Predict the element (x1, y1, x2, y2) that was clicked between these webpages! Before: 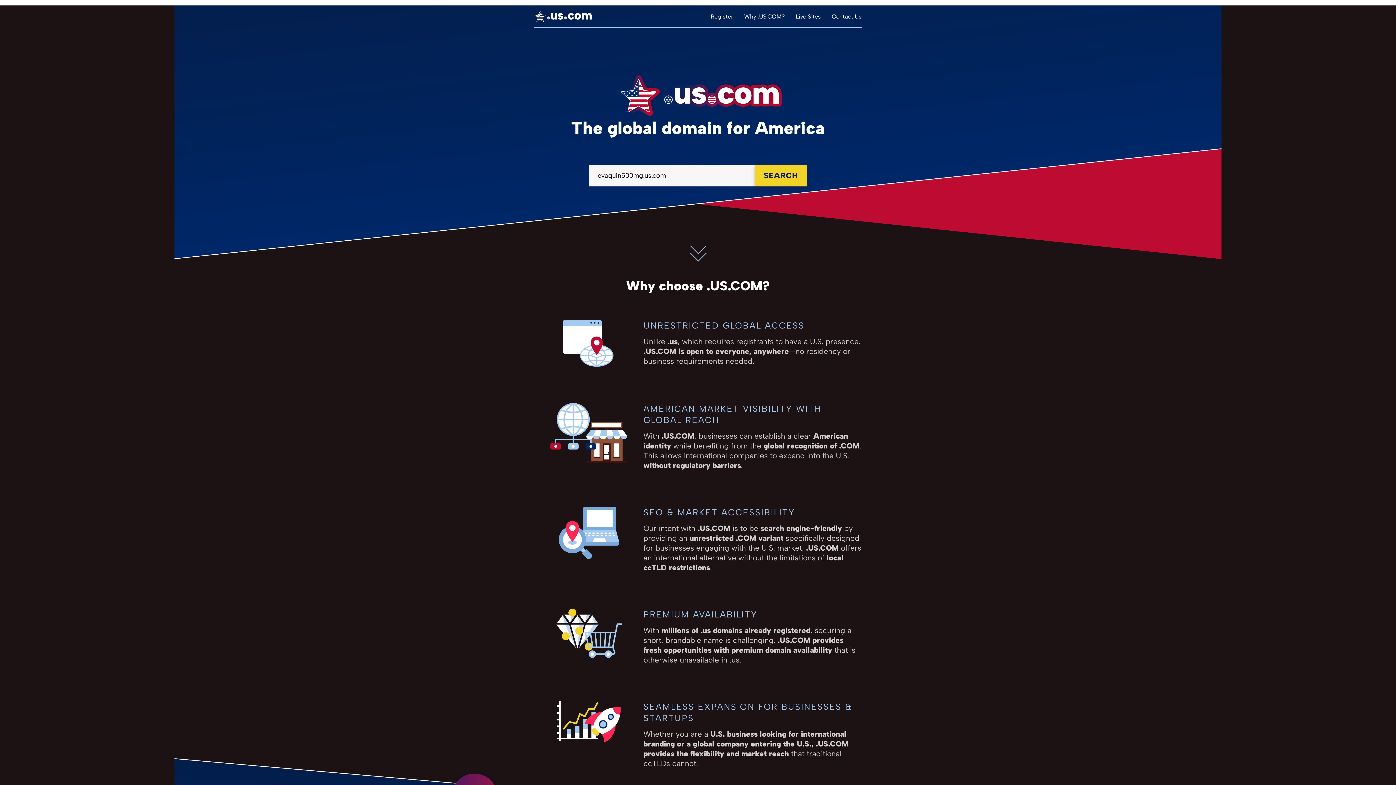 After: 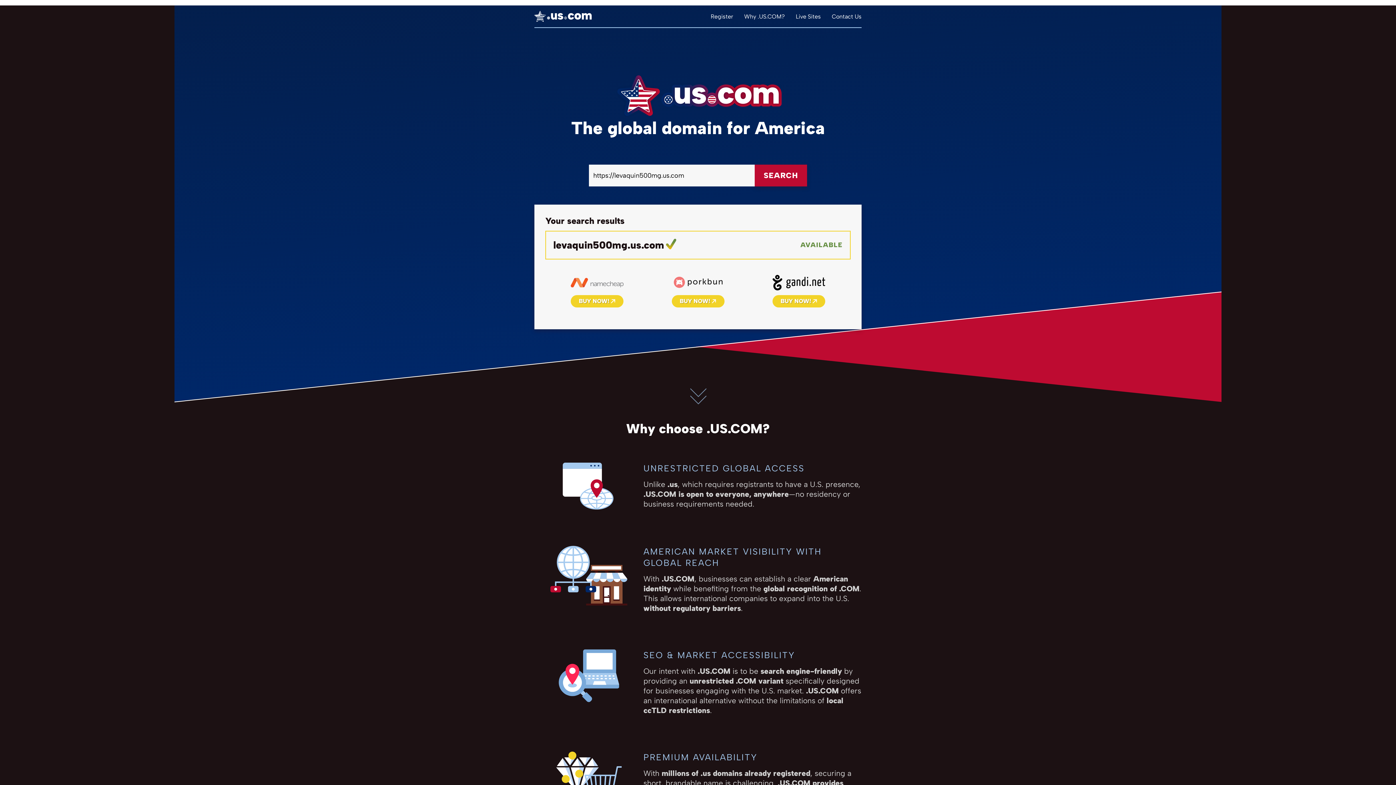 Action: bbox: (754, 164, 807, 186) label: SEARCH